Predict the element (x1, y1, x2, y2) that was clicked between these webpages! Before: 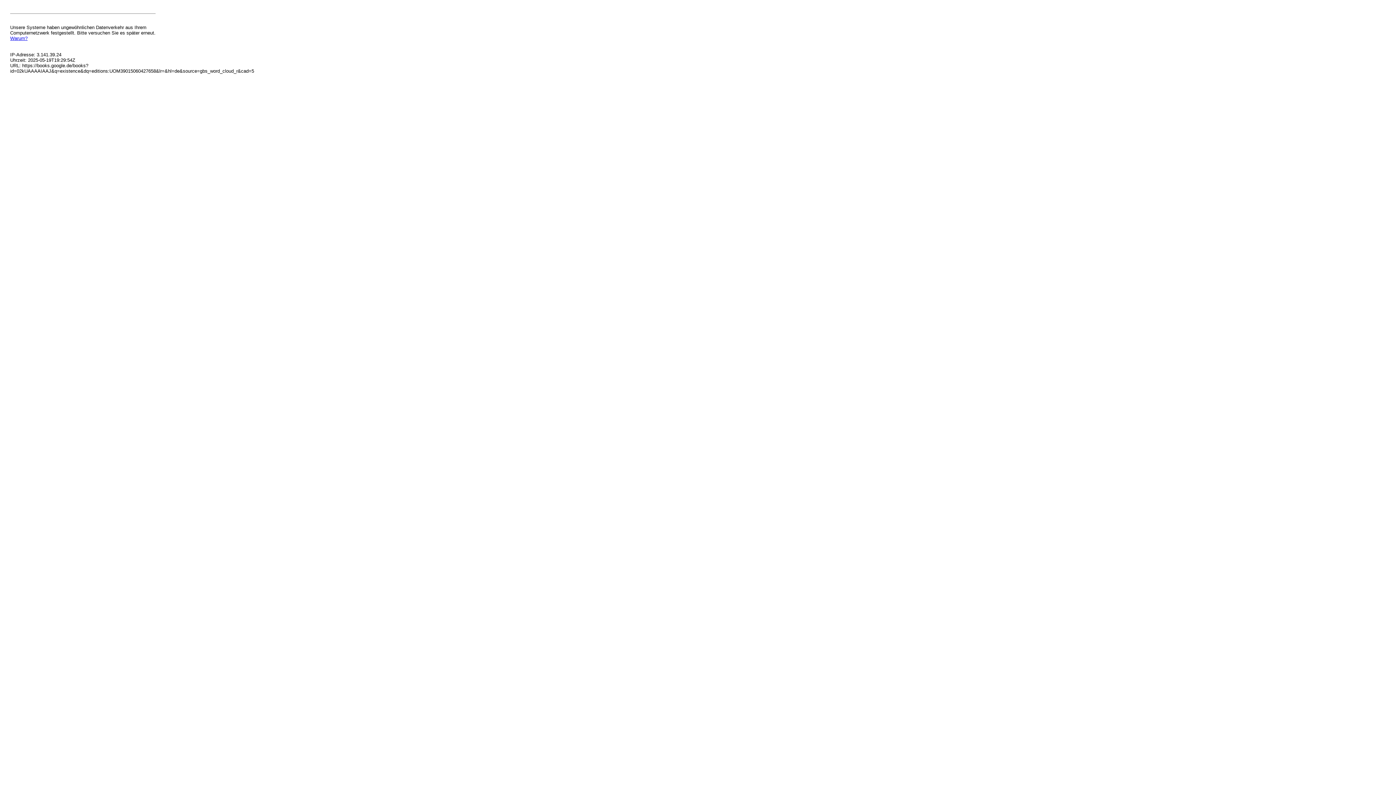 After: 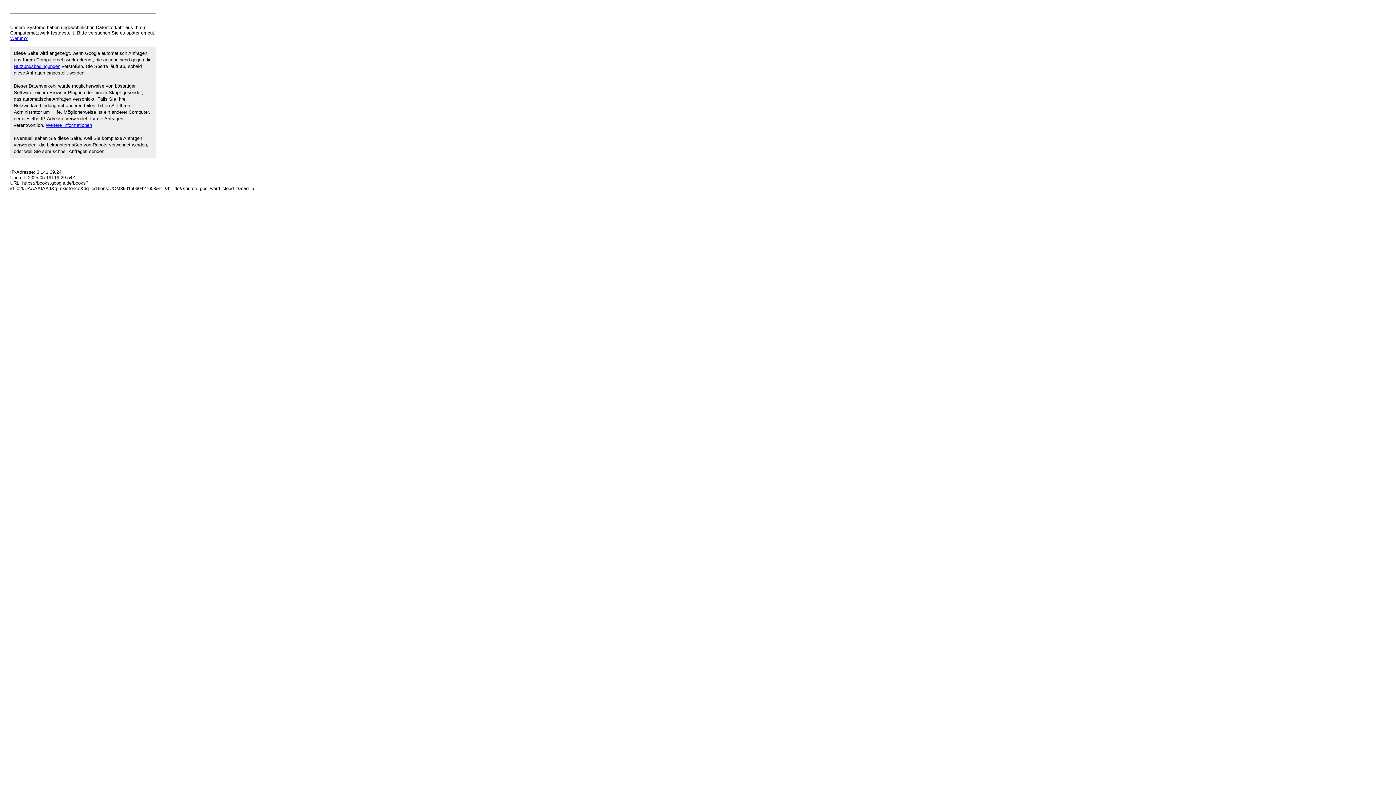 Action: bbox: (10, 35, 27, 41) label: Warum?